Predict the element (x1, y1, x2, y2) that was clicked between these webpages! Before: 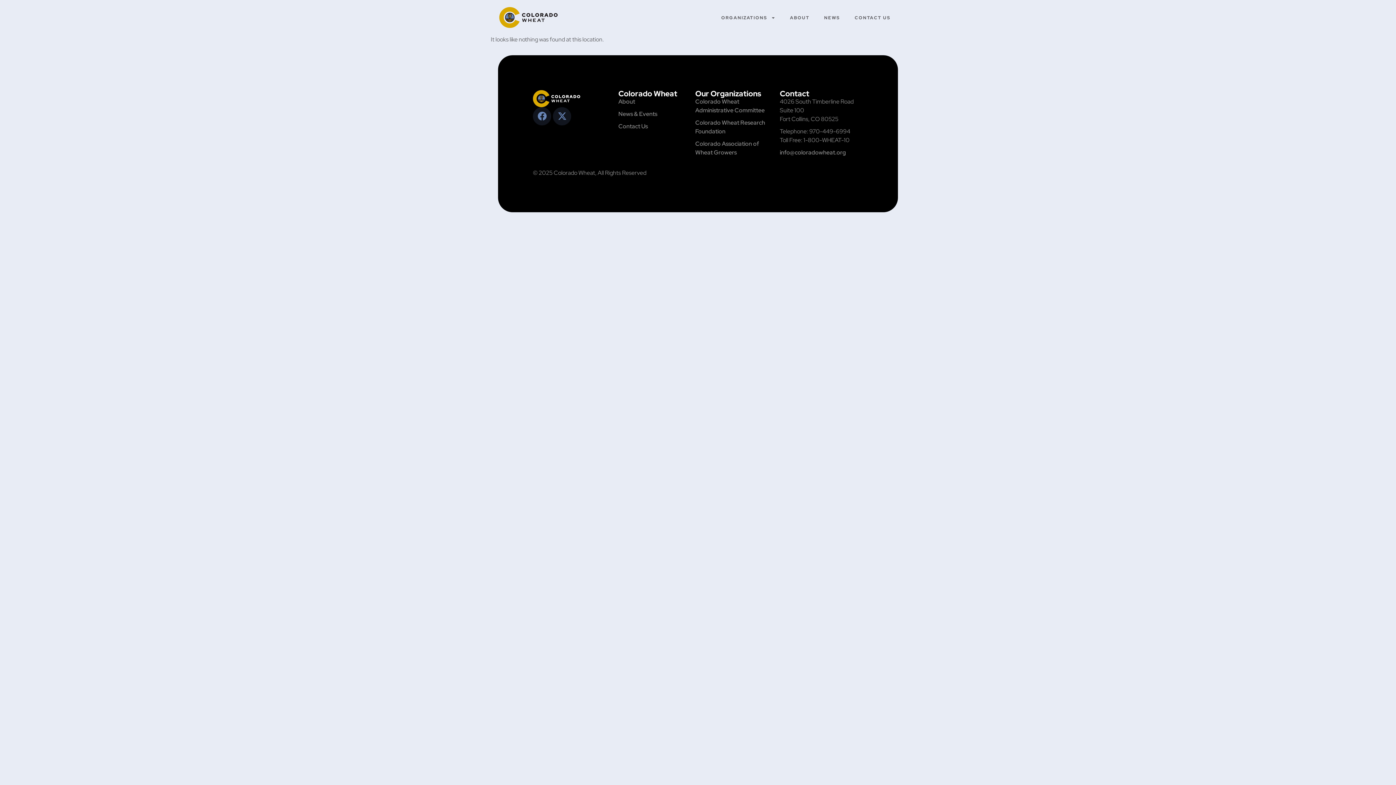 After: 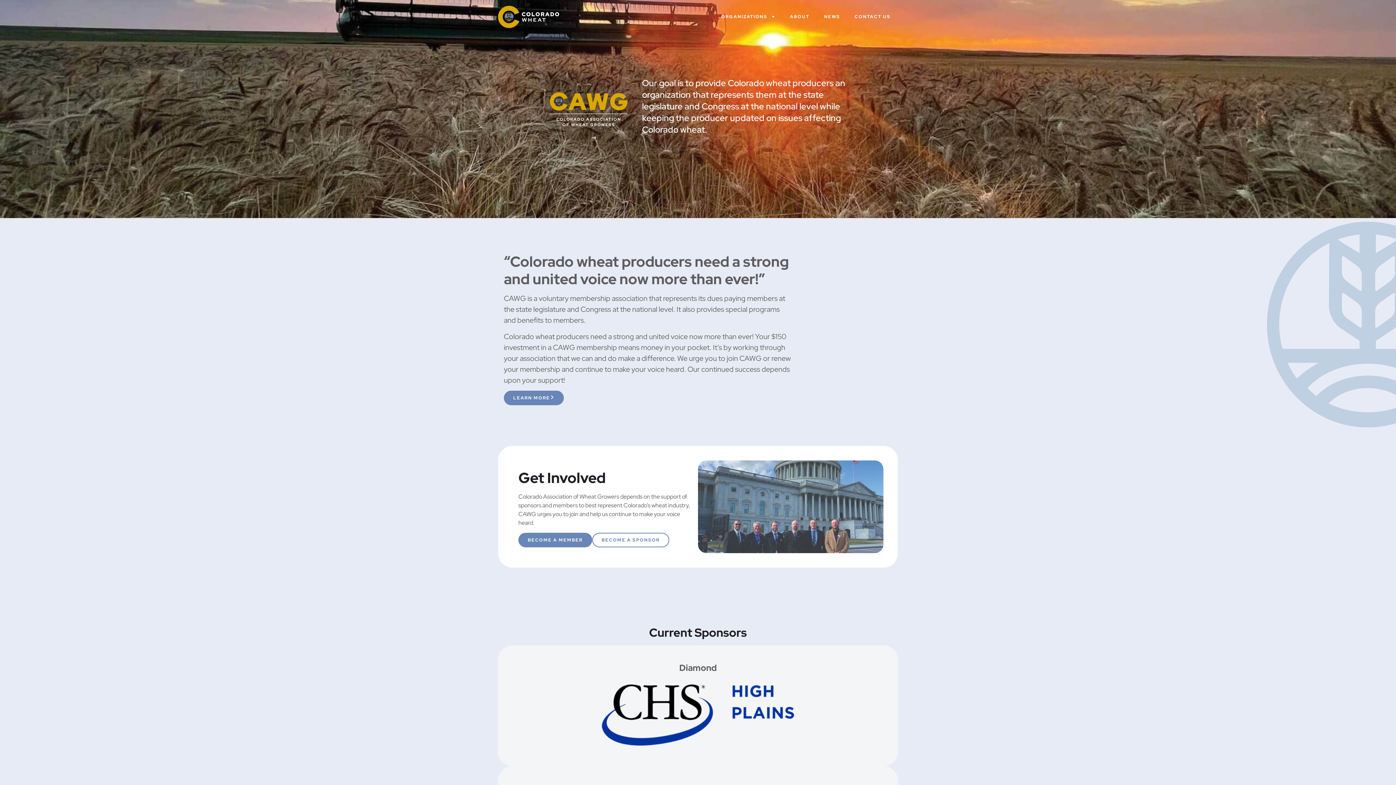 Action: label: Colorado Association of Wheat Growers bbox: (695, 139, 768, 157)